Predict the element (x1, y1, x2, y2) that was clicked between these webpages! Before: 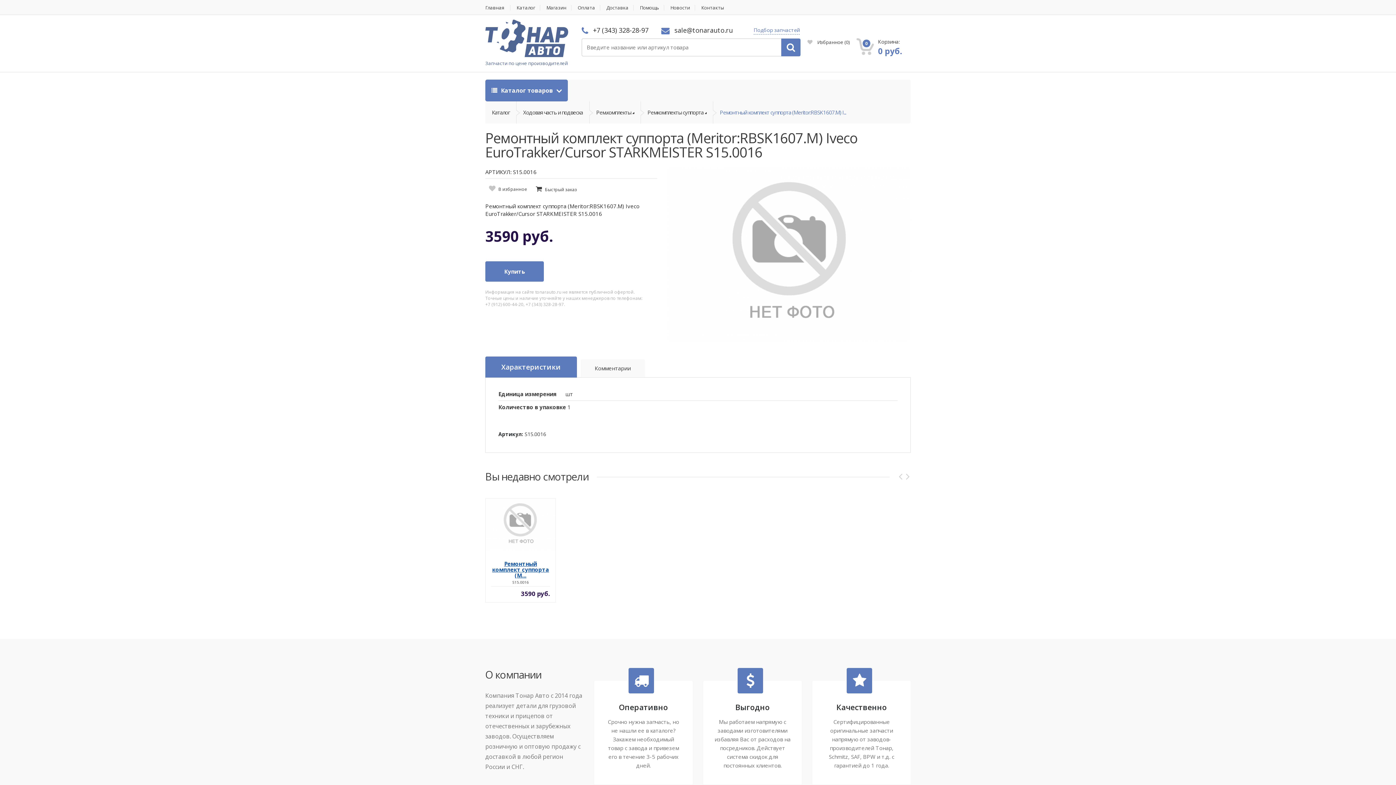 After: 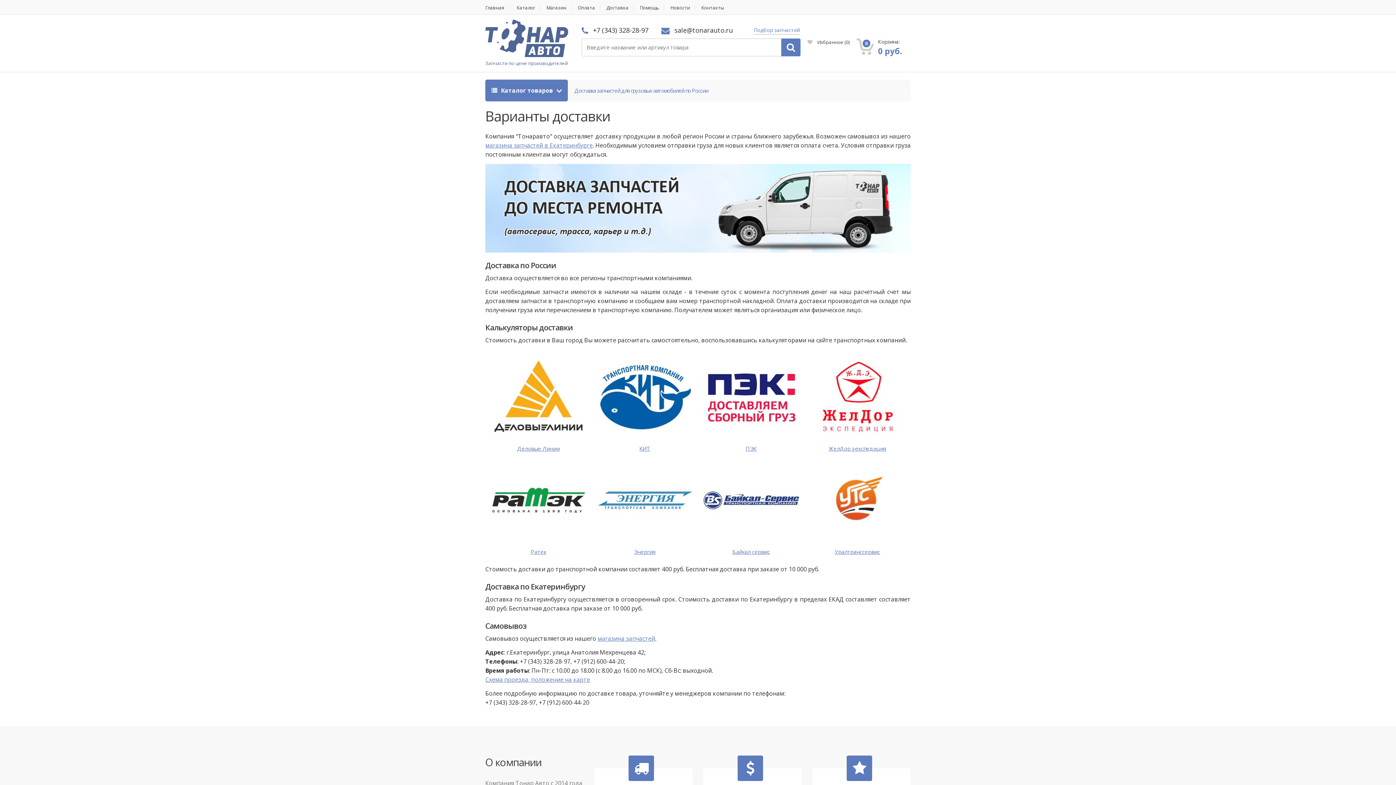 Action: label: Доставка bbox: (601, 5, 633, 10)